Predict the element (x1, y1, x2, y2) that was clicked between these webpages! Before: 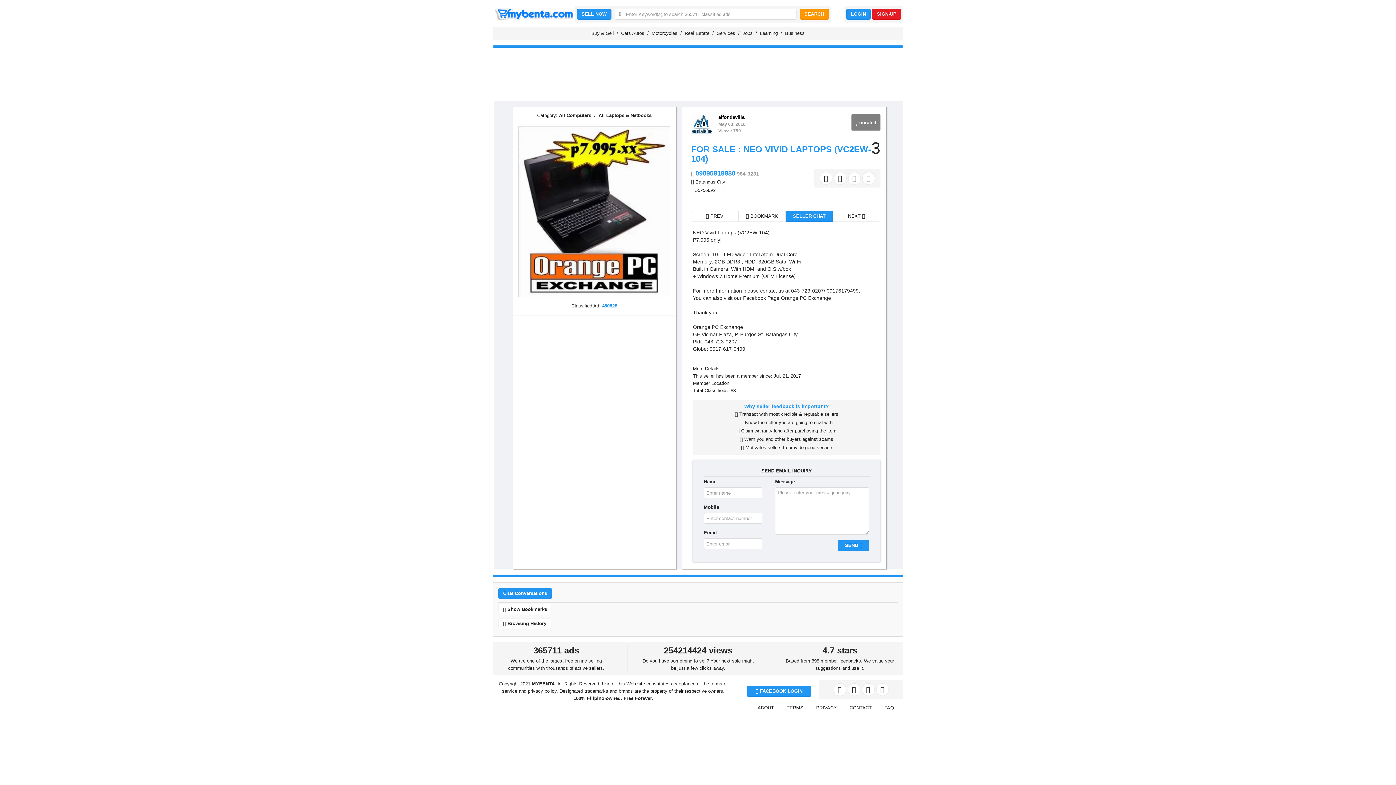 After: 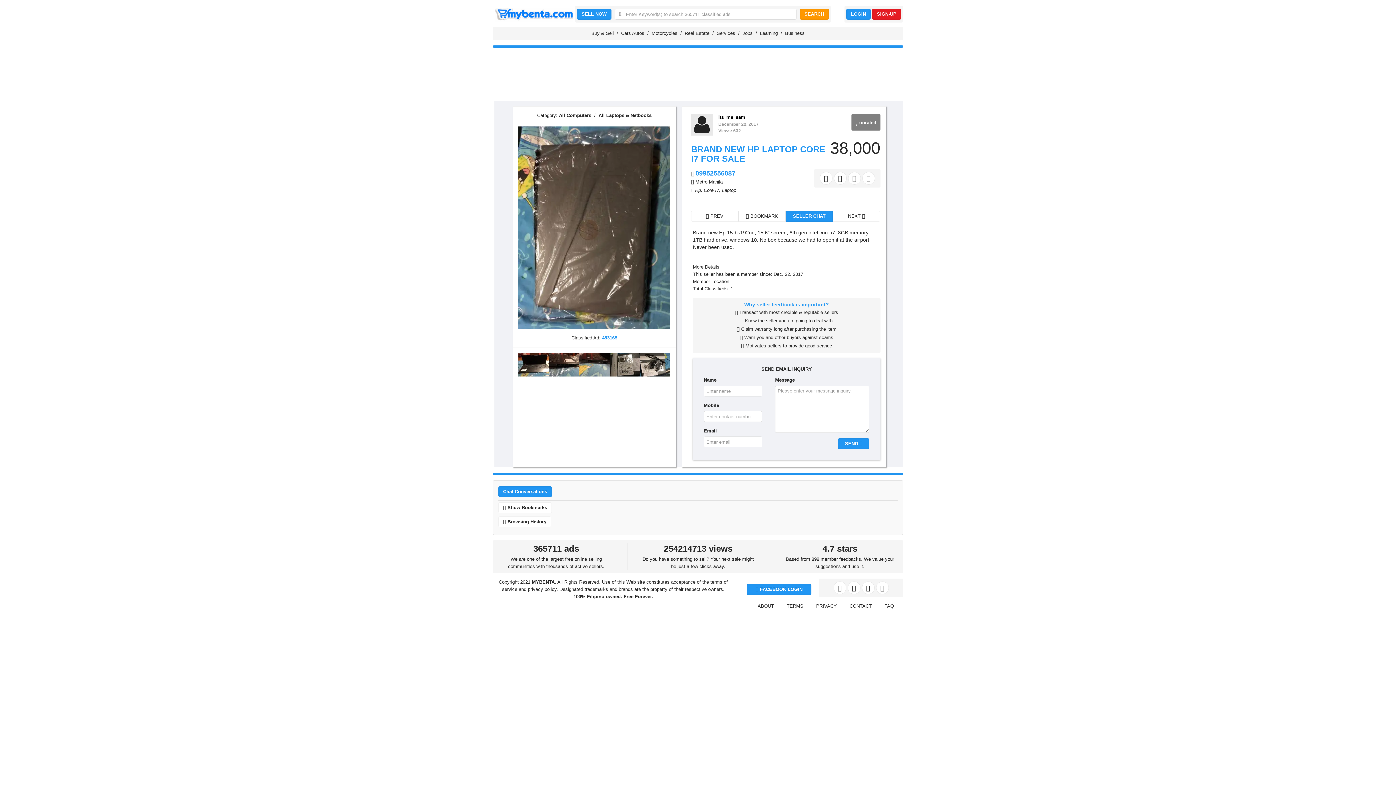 Action: label: NEXT  bbox: (833, 210, 880, 221)